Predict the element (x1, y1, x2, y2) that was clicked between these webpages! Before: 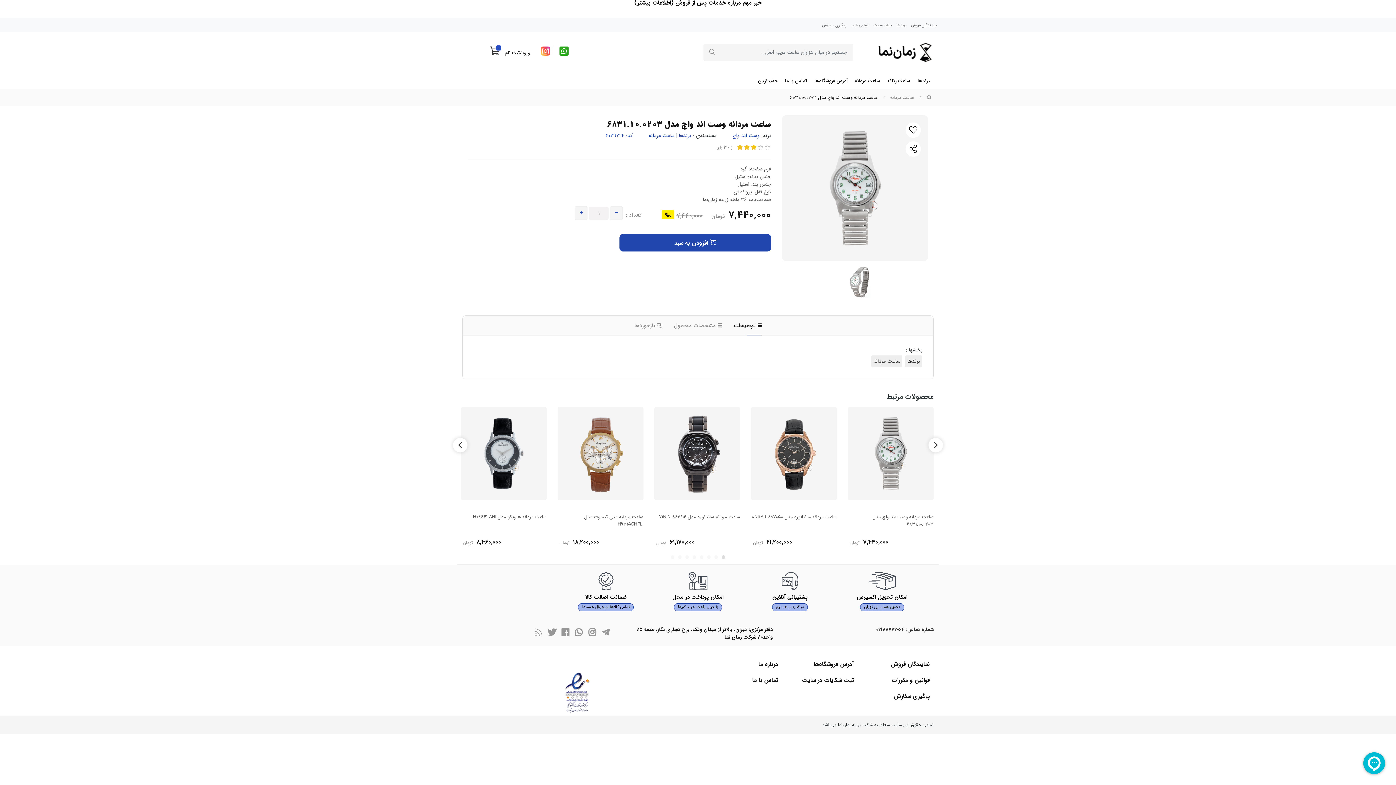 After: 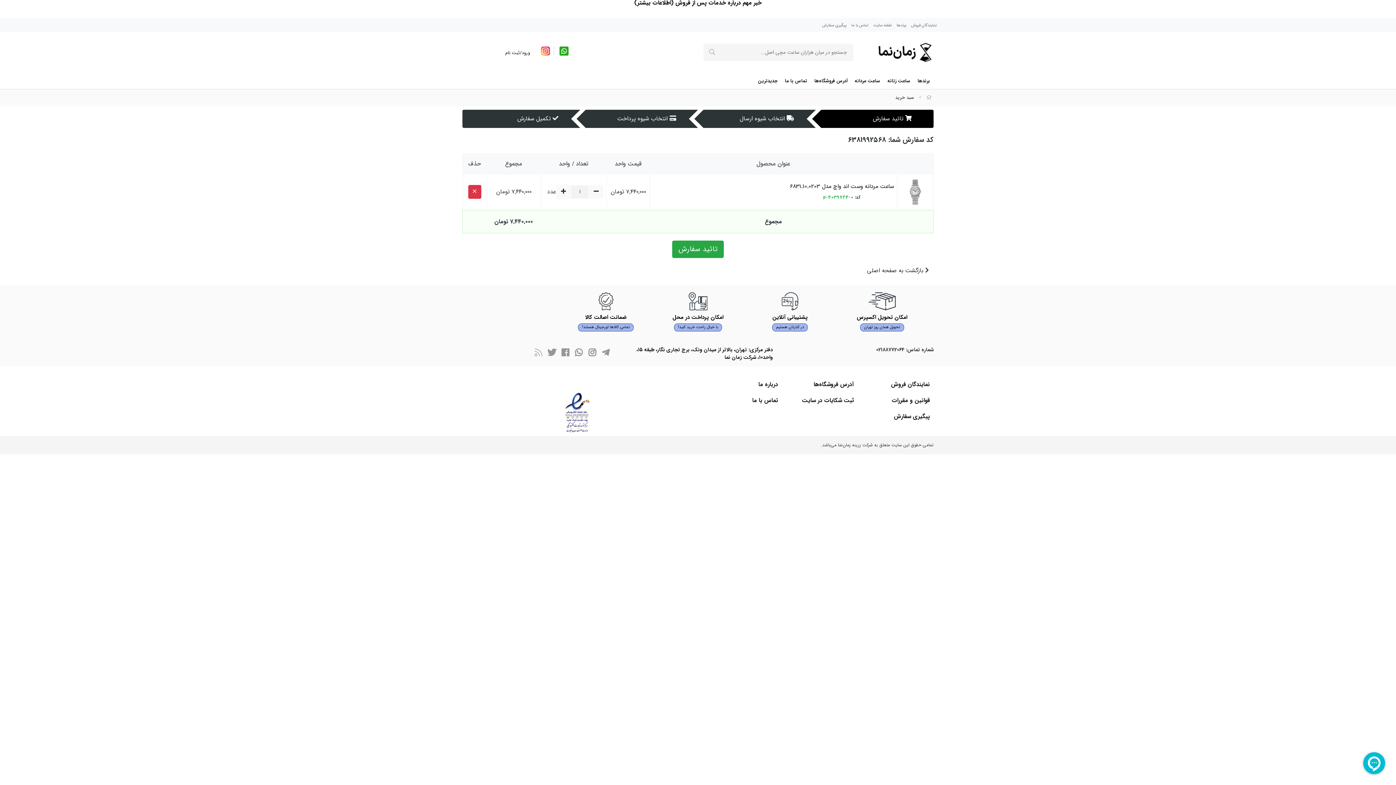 Action: label:  افزودن به سبد bbox: (619, 234, 771, 251)